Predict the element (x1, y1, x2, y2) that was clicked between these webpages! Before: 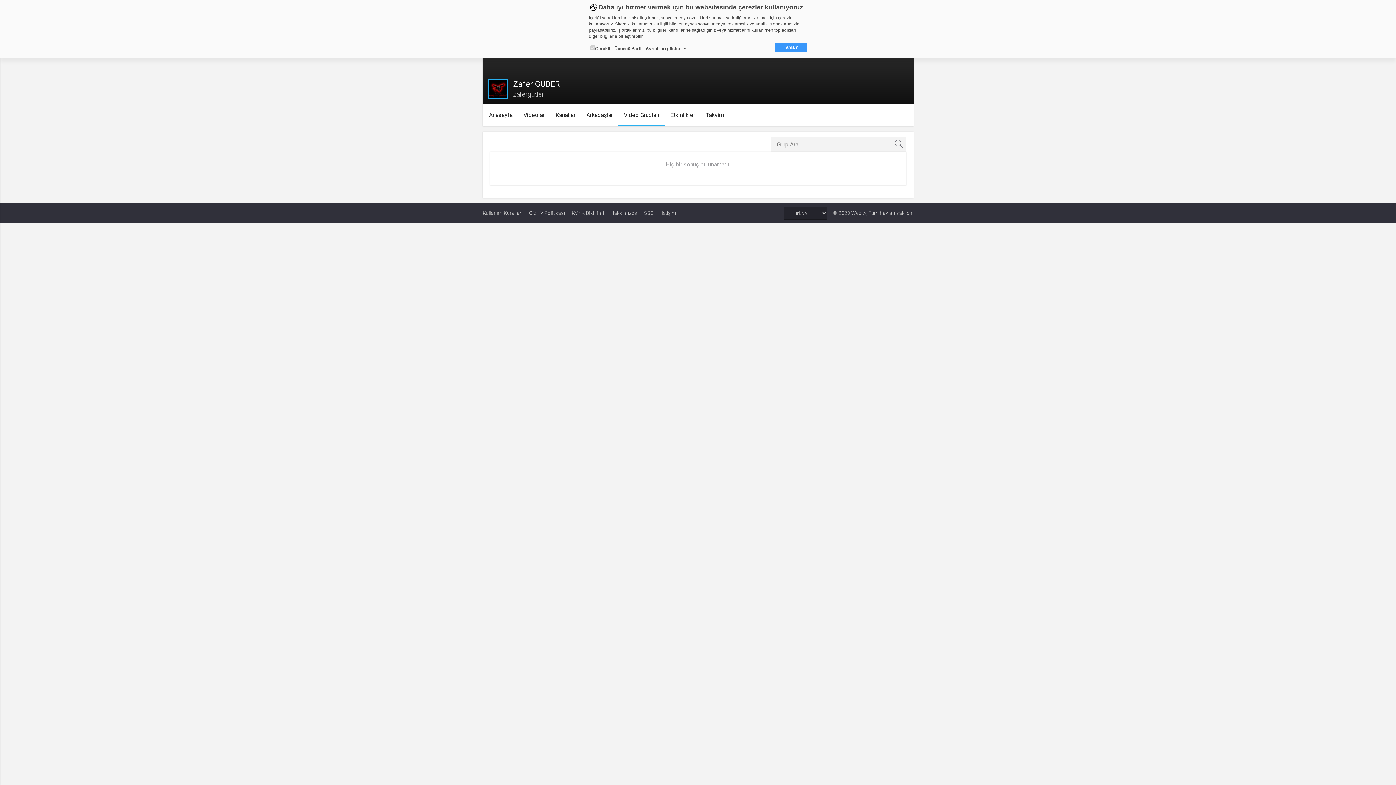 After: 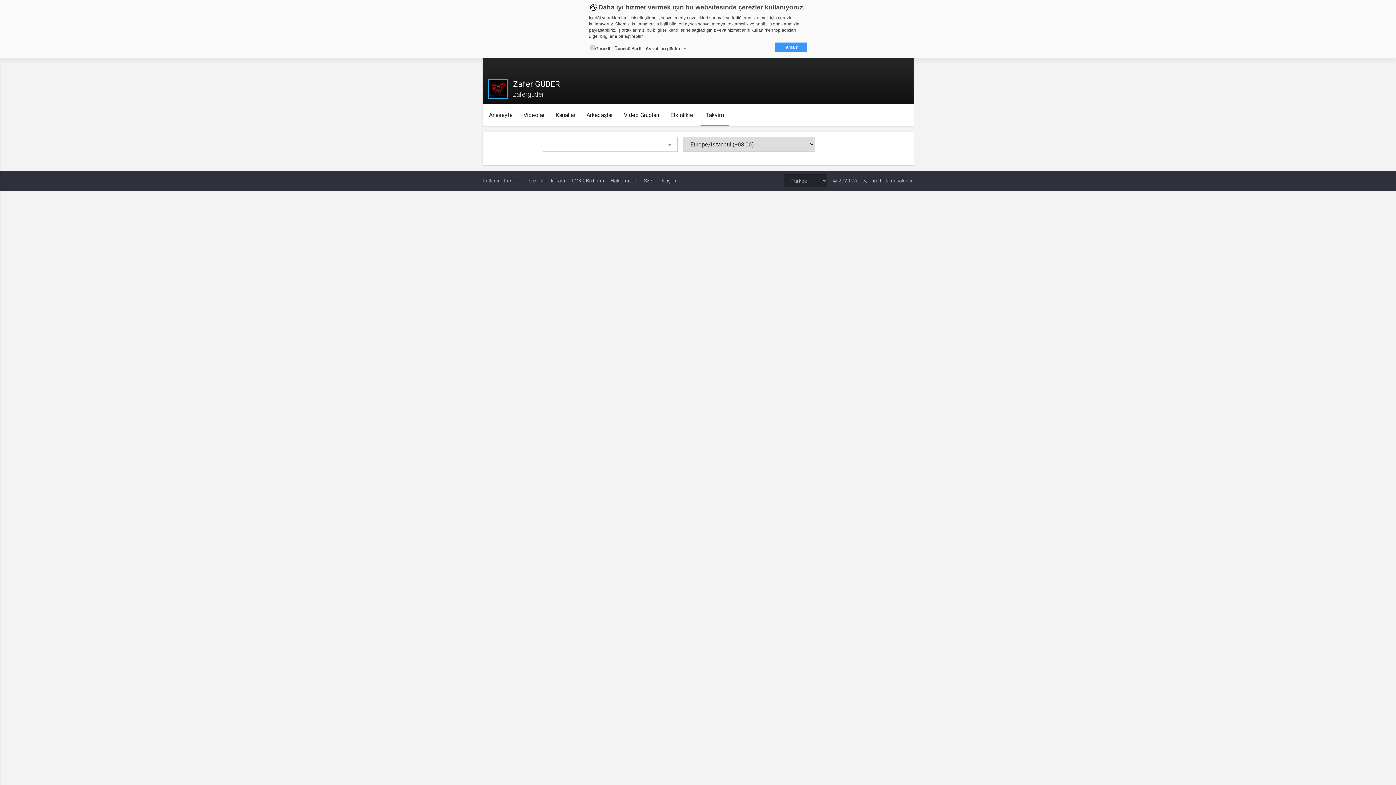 Action: label: Takvim bbox: (700, 108, 729, 122)